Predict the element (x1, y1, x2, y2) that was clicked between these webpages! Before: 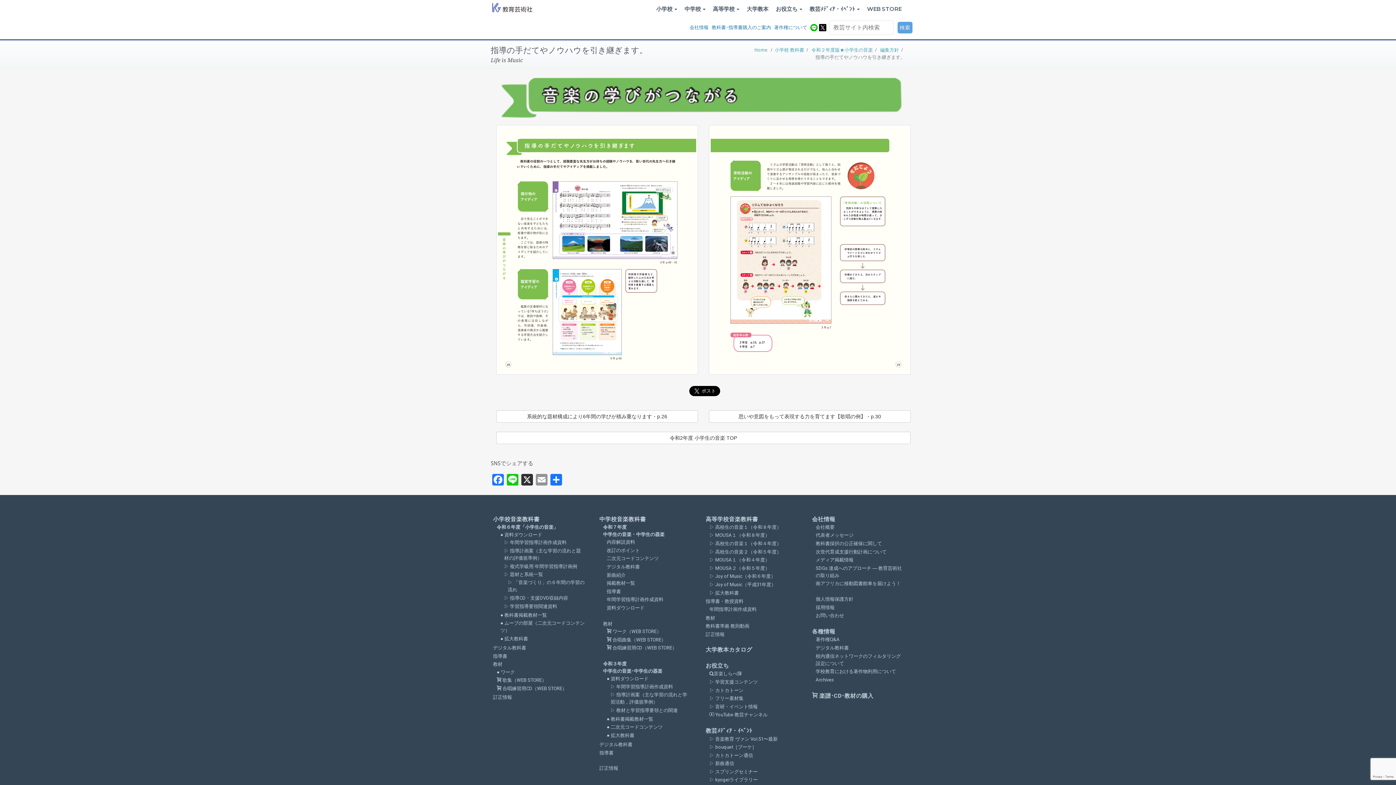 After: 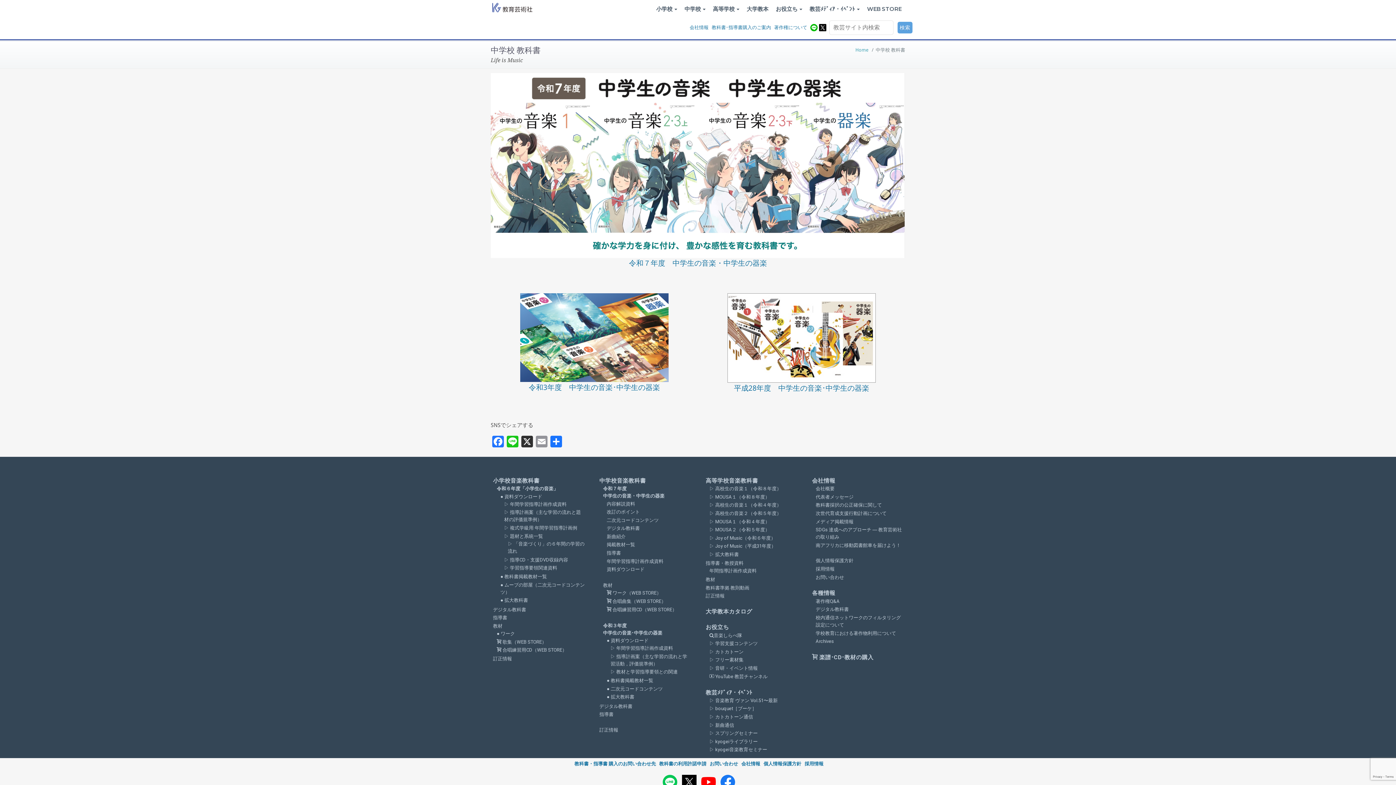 Action: bbox: (599, 516, 646, 522) label: 中学校音楽教科書